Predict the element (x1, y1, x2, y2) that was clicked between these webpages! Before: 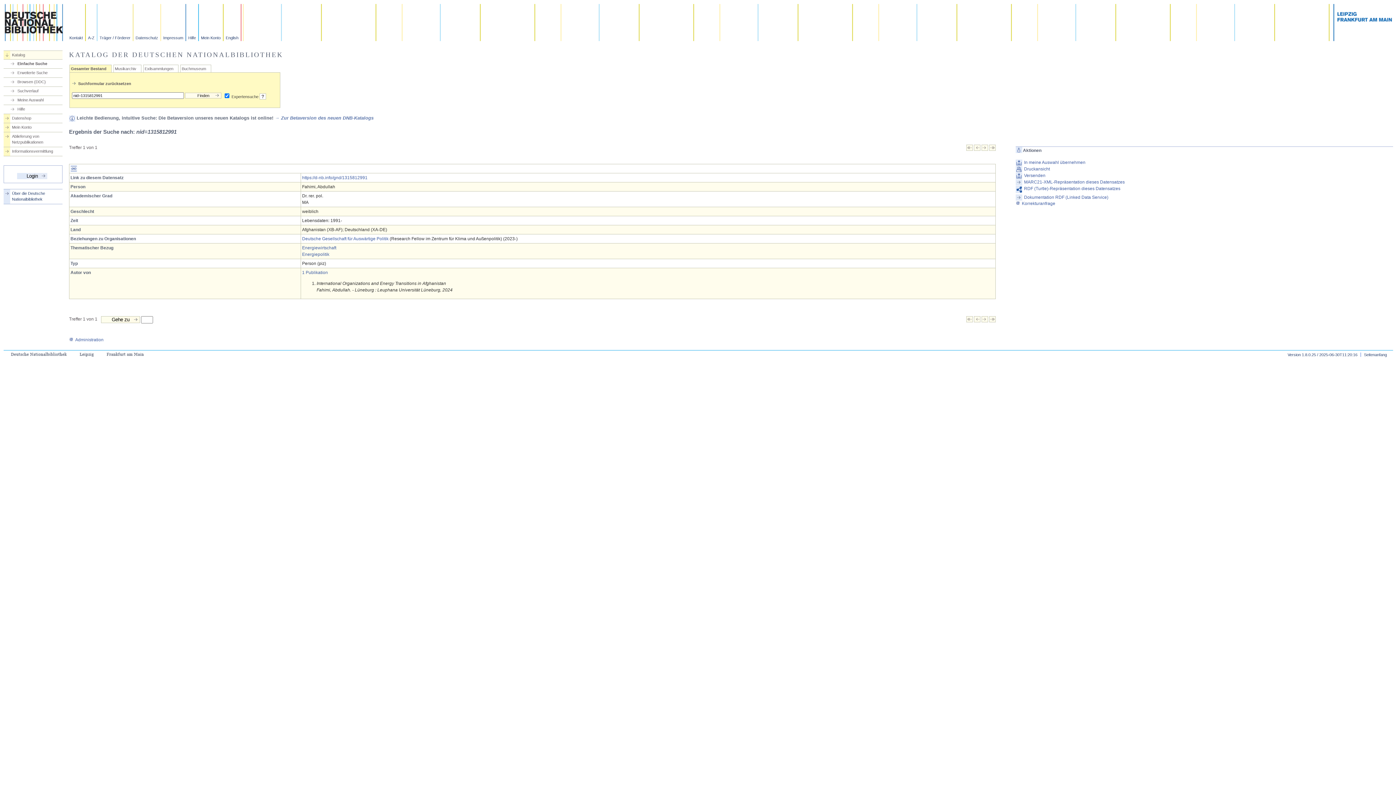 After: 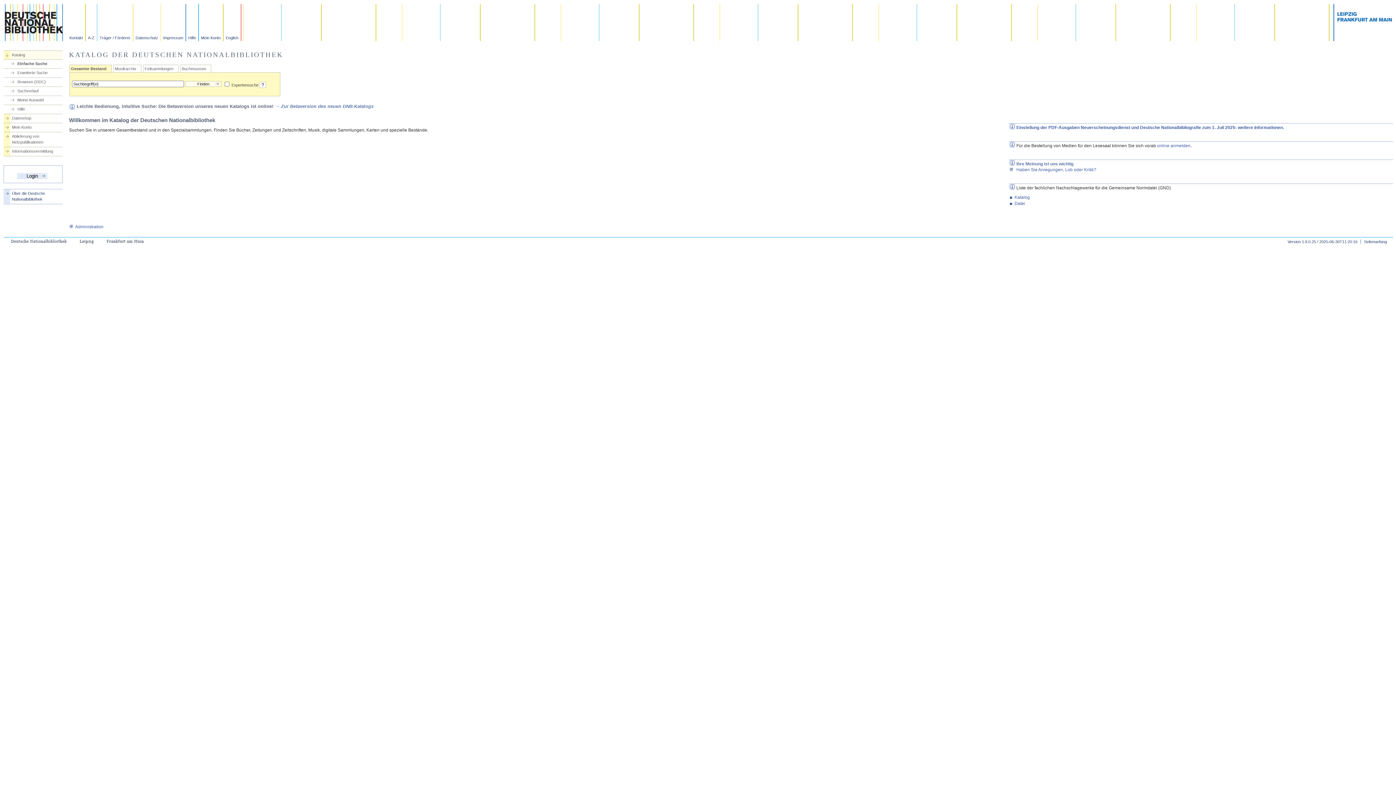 Action: label: Gesamter Bestand bbox: (70, 66, 106, 71)